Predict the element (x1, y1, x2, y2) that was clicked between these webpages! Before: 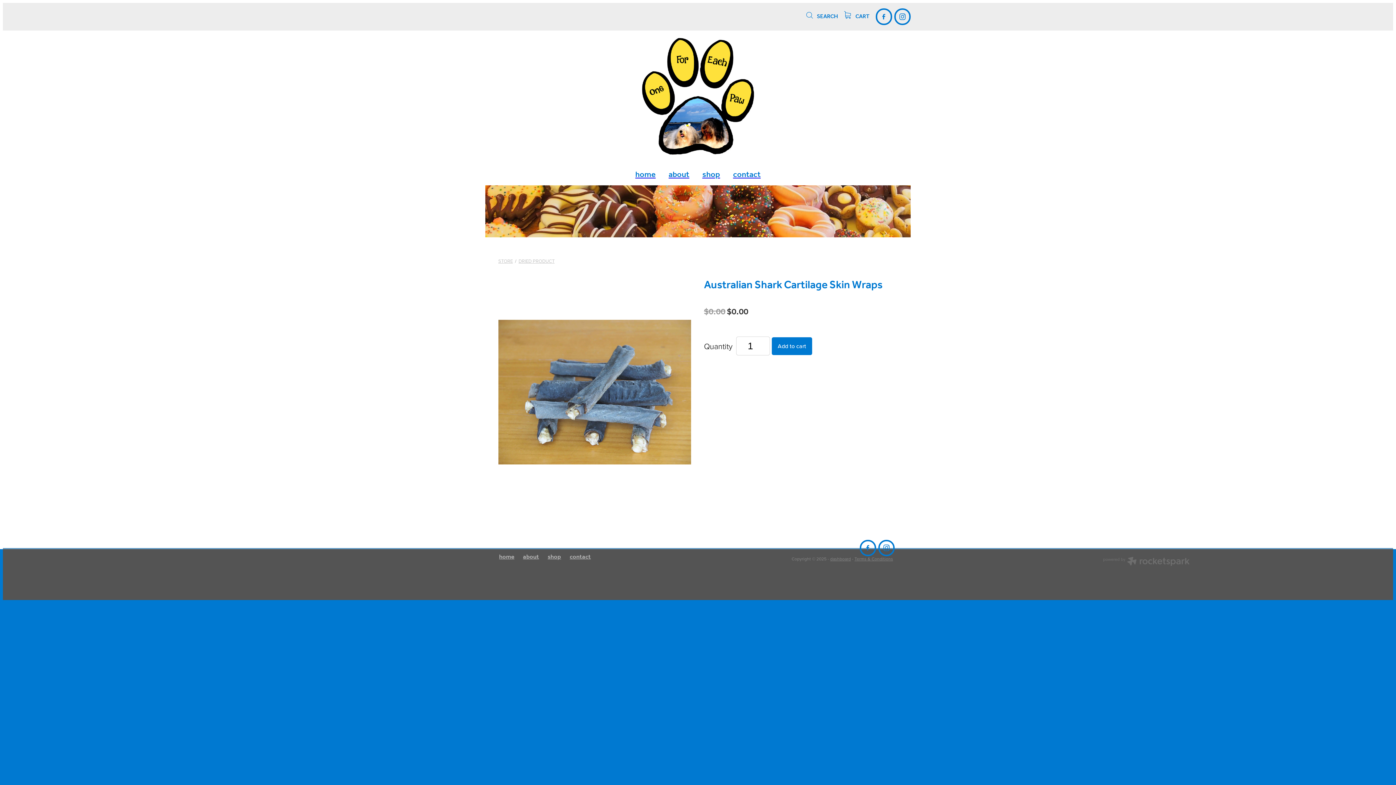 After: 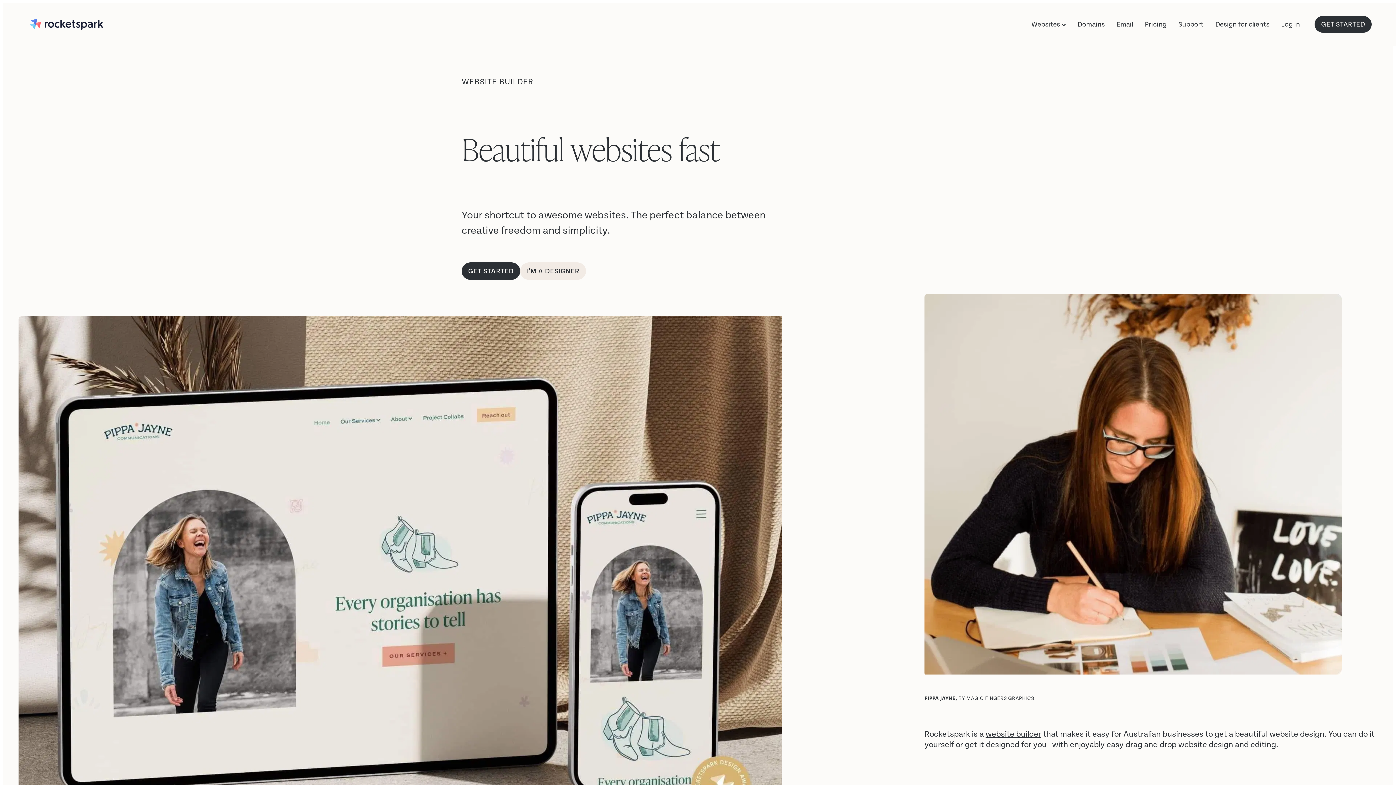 Action: bbox: (1103, 556, 1189, 568)